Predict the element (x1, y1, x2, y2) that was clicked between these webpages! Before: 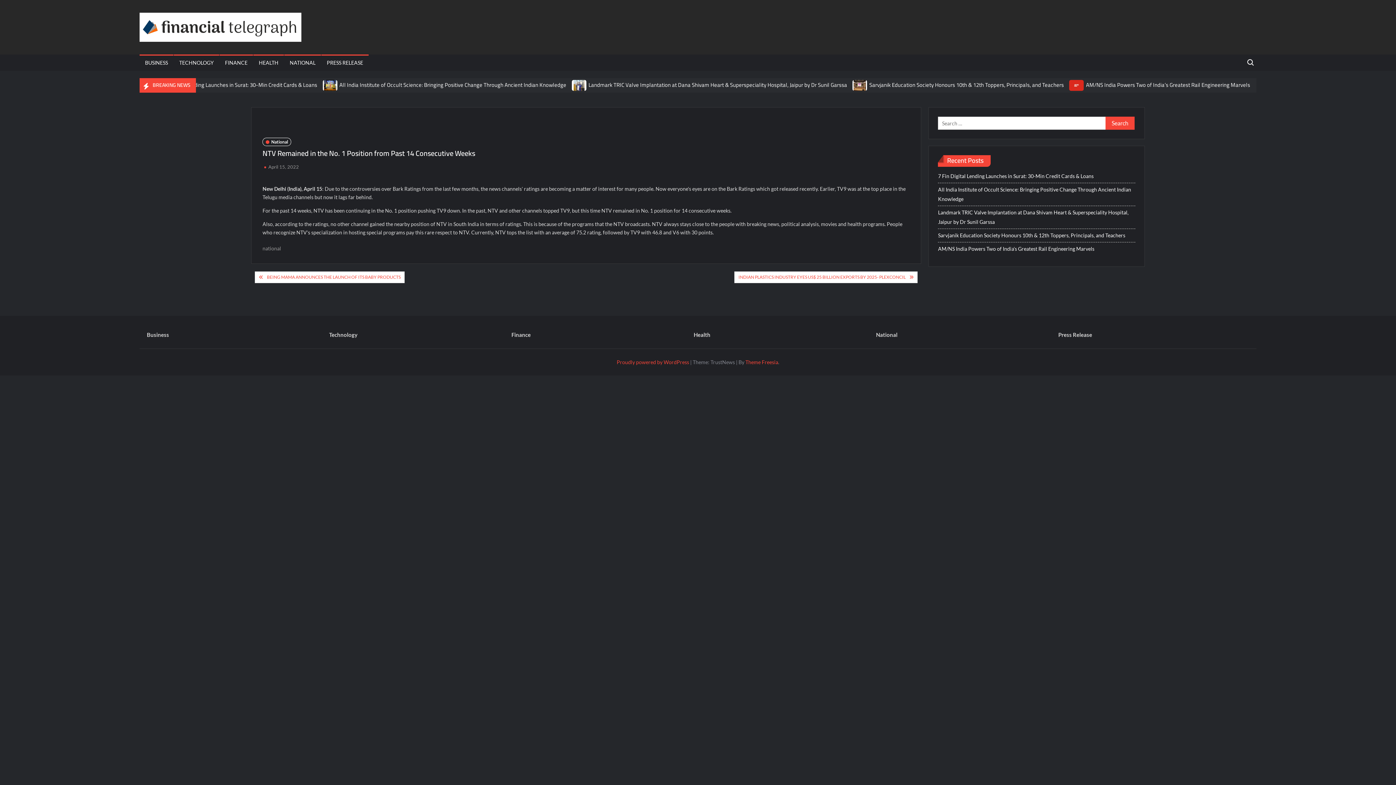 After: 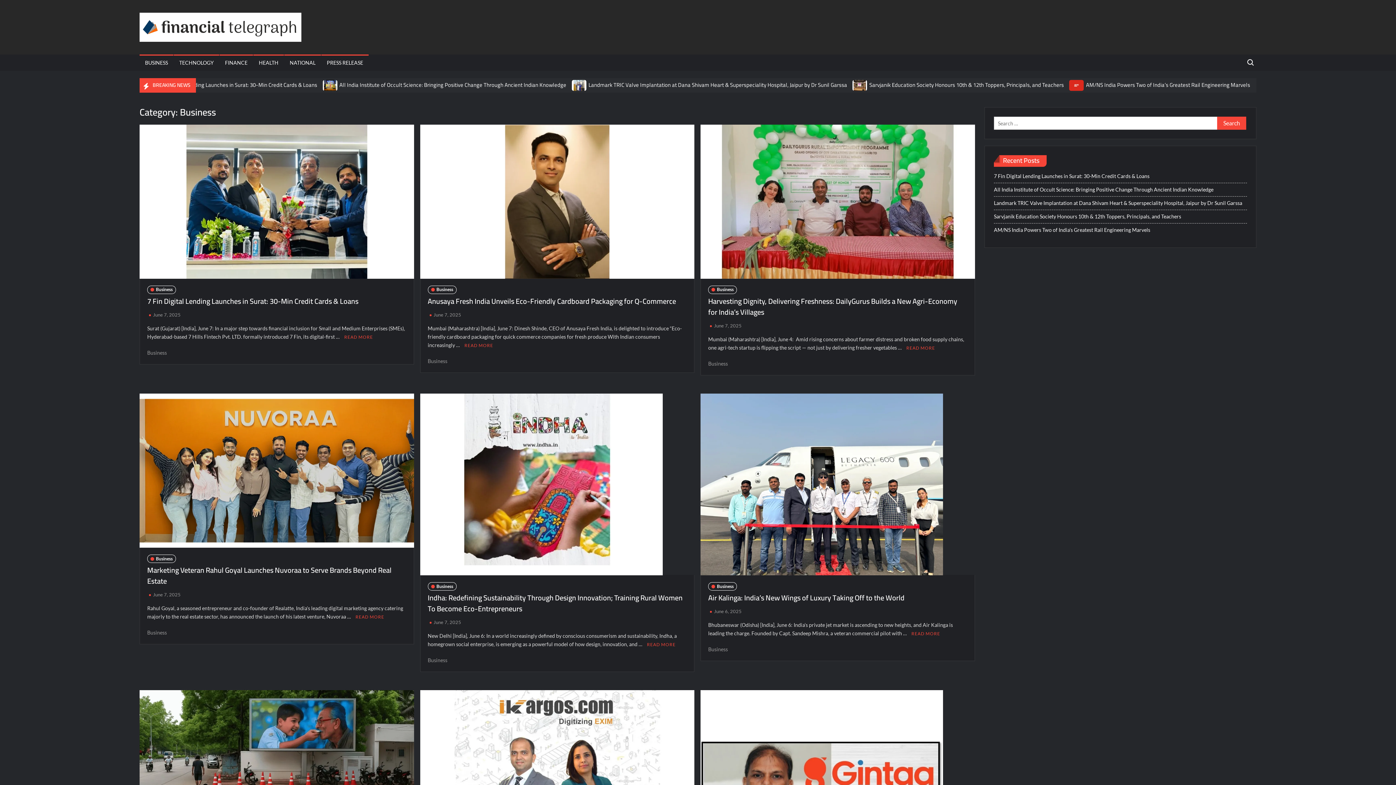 Action: label: BUSINESS bbox: (139, 54, 173, 70)